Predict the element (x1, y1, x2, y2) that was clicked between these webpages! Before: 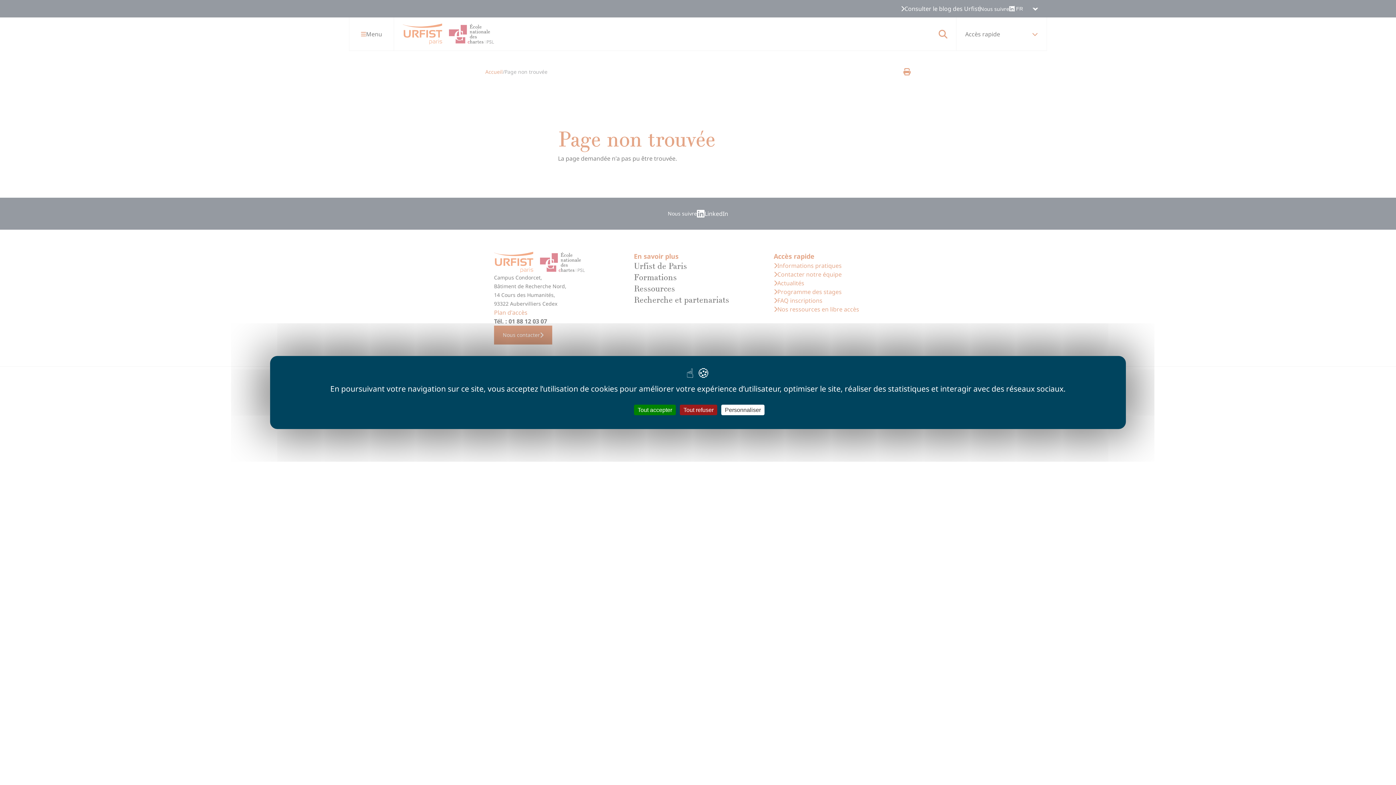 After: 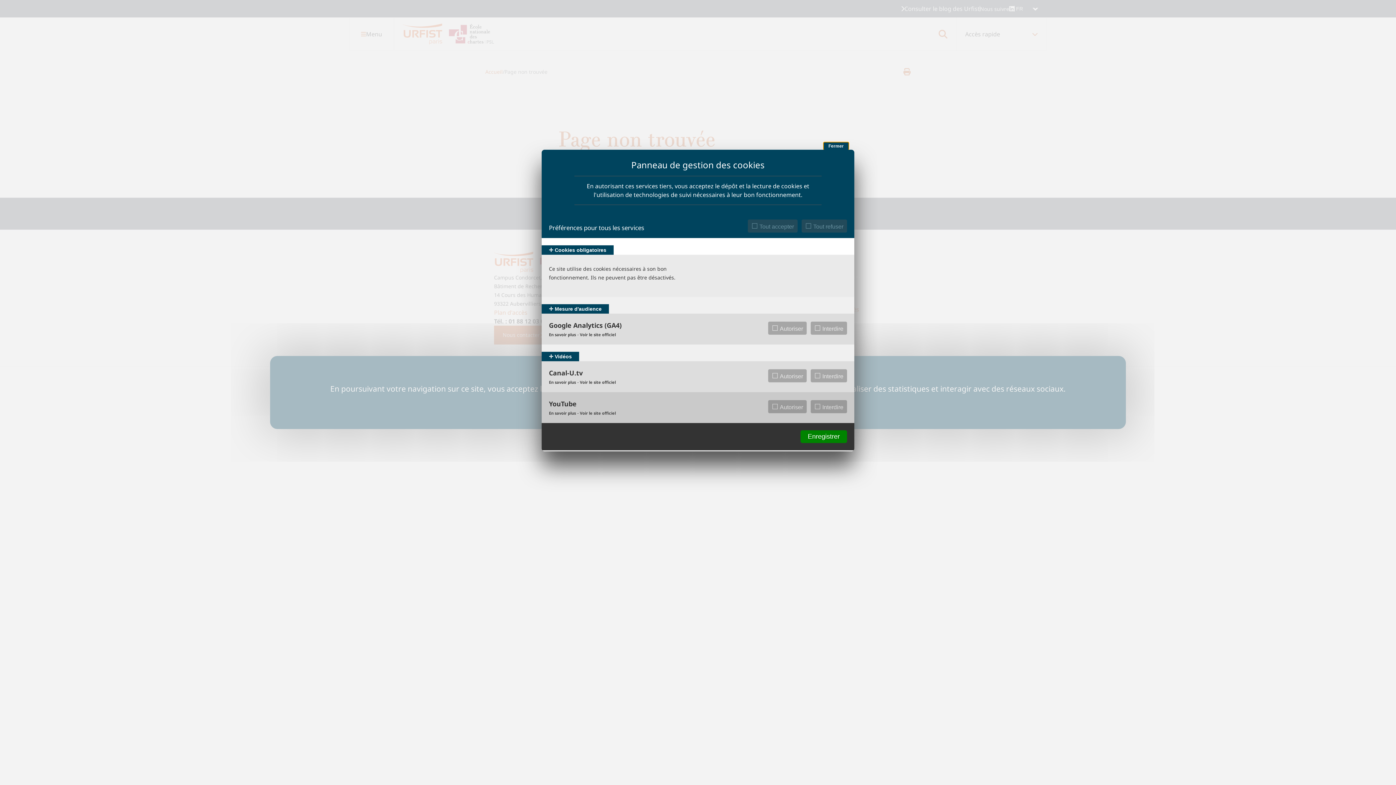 Action: label: Personnaliser (fenêtre modale) bbox: (721, 404, 764, 415)